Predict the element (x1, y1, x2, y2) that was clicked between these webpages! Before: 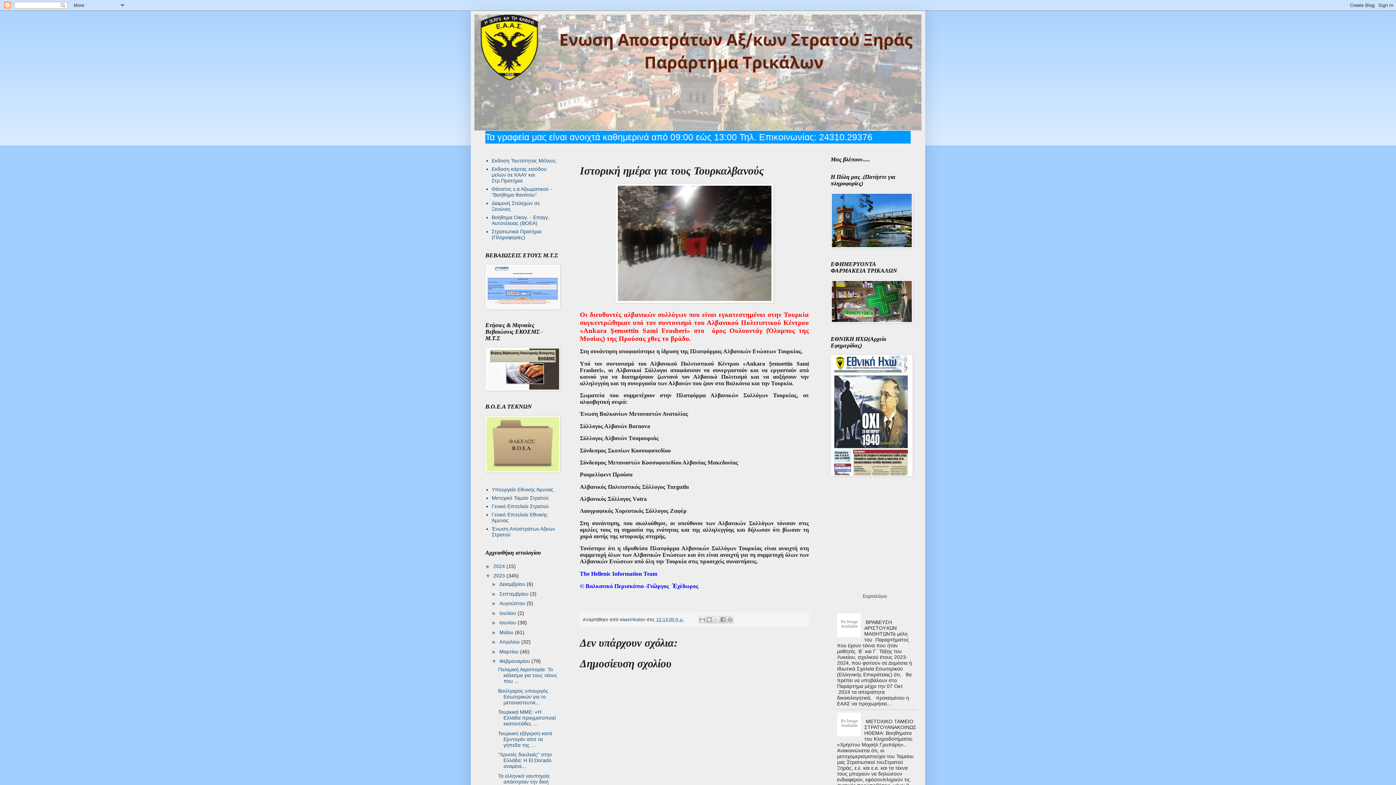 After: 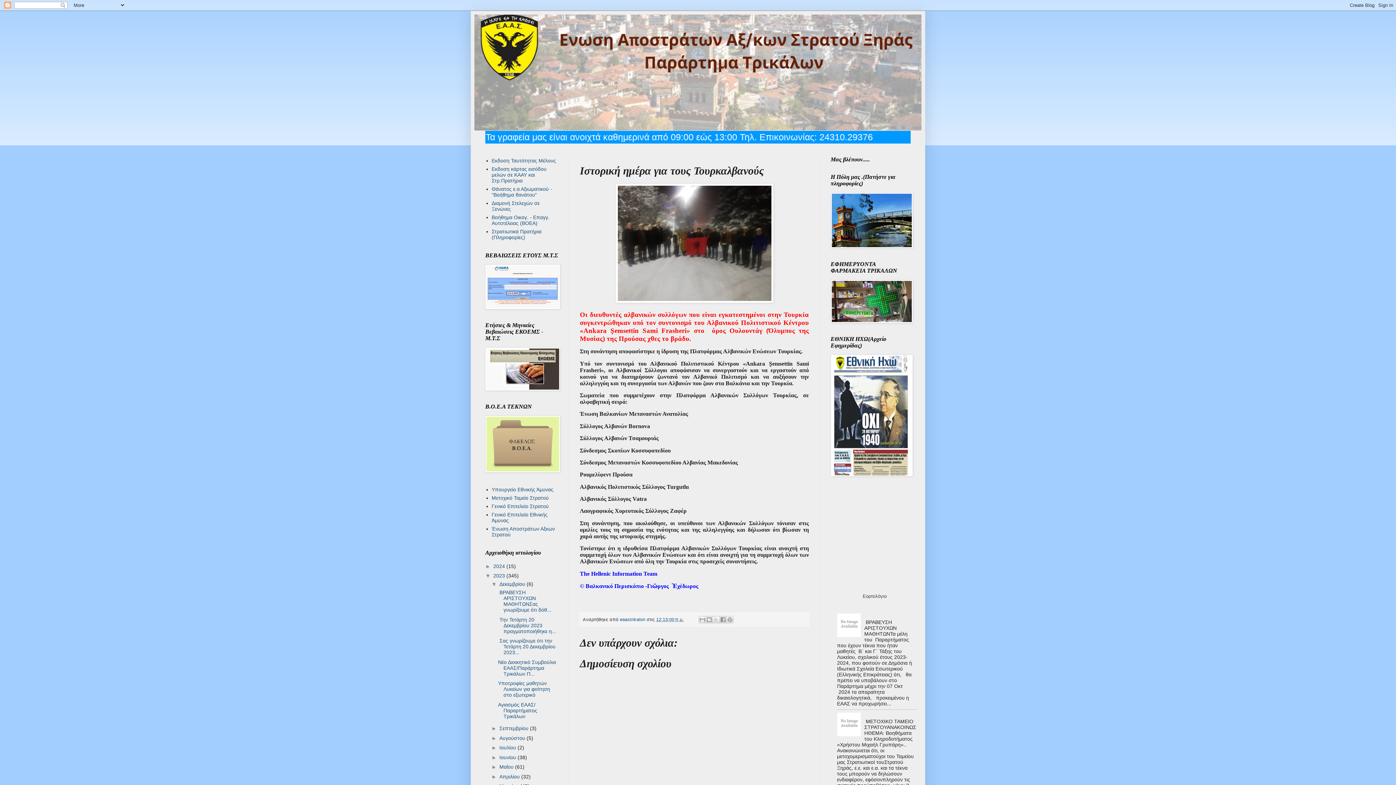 Action: label: ►   bbox: (491, 581, 499, 587)